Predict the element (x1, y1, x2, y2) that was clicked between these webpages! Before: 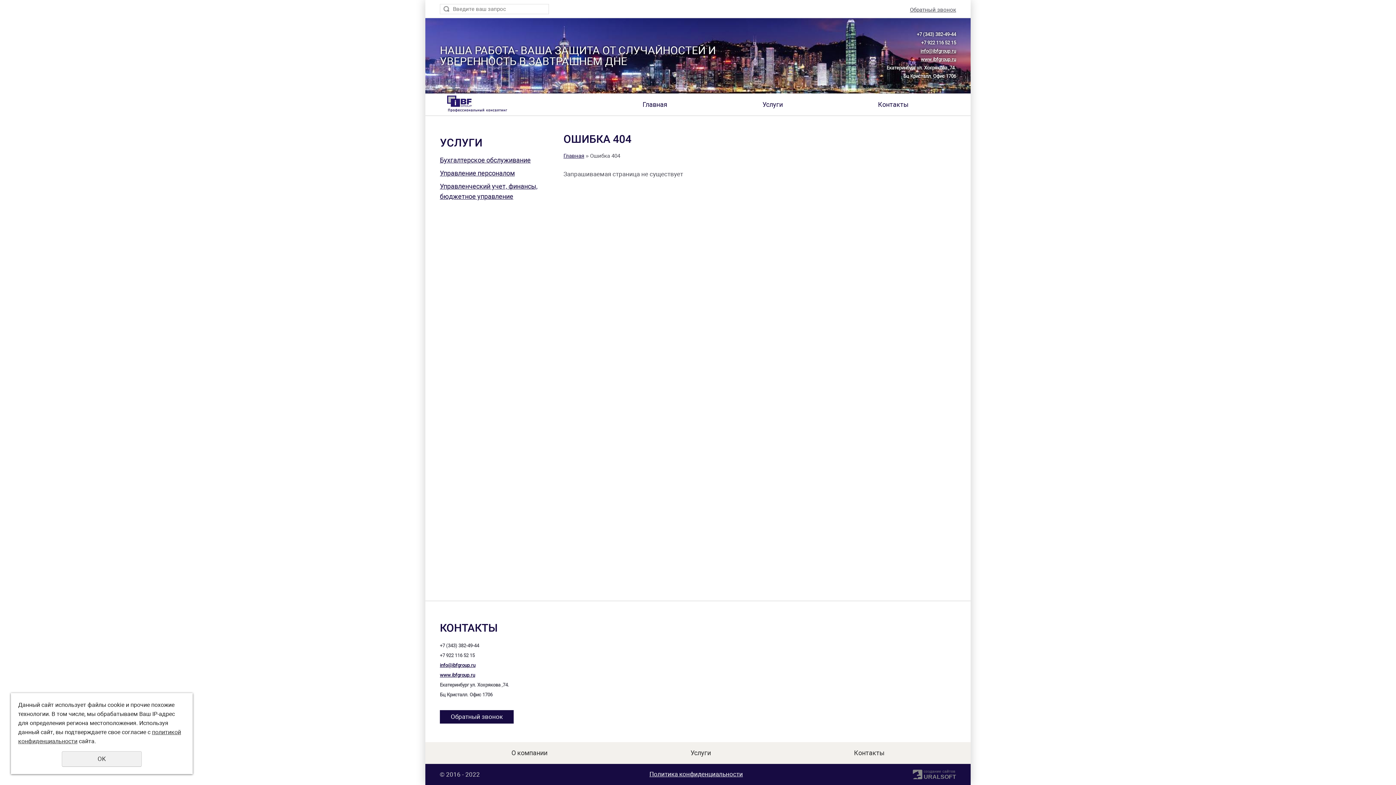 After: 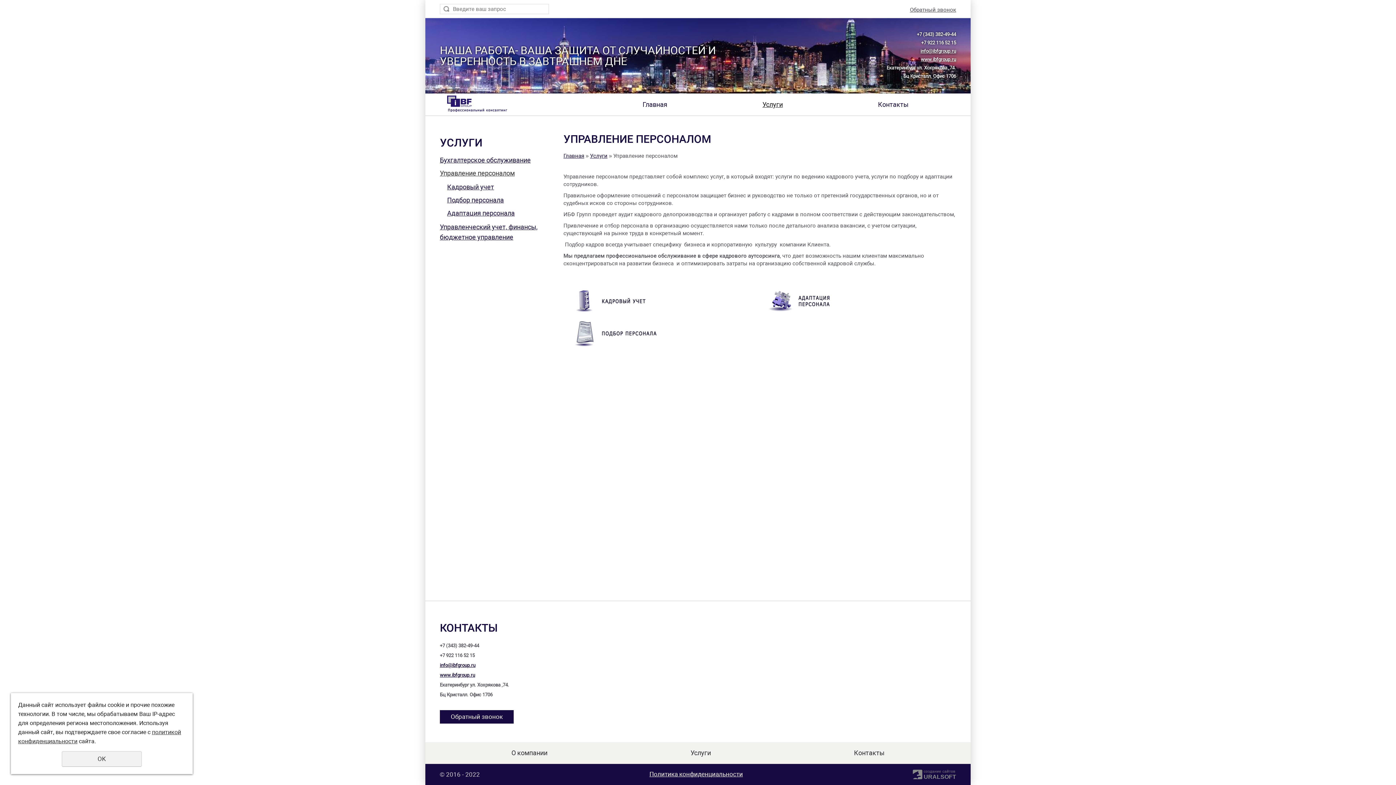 Action: label: Управление персоналом bbox: (440, 169, 514, 177)